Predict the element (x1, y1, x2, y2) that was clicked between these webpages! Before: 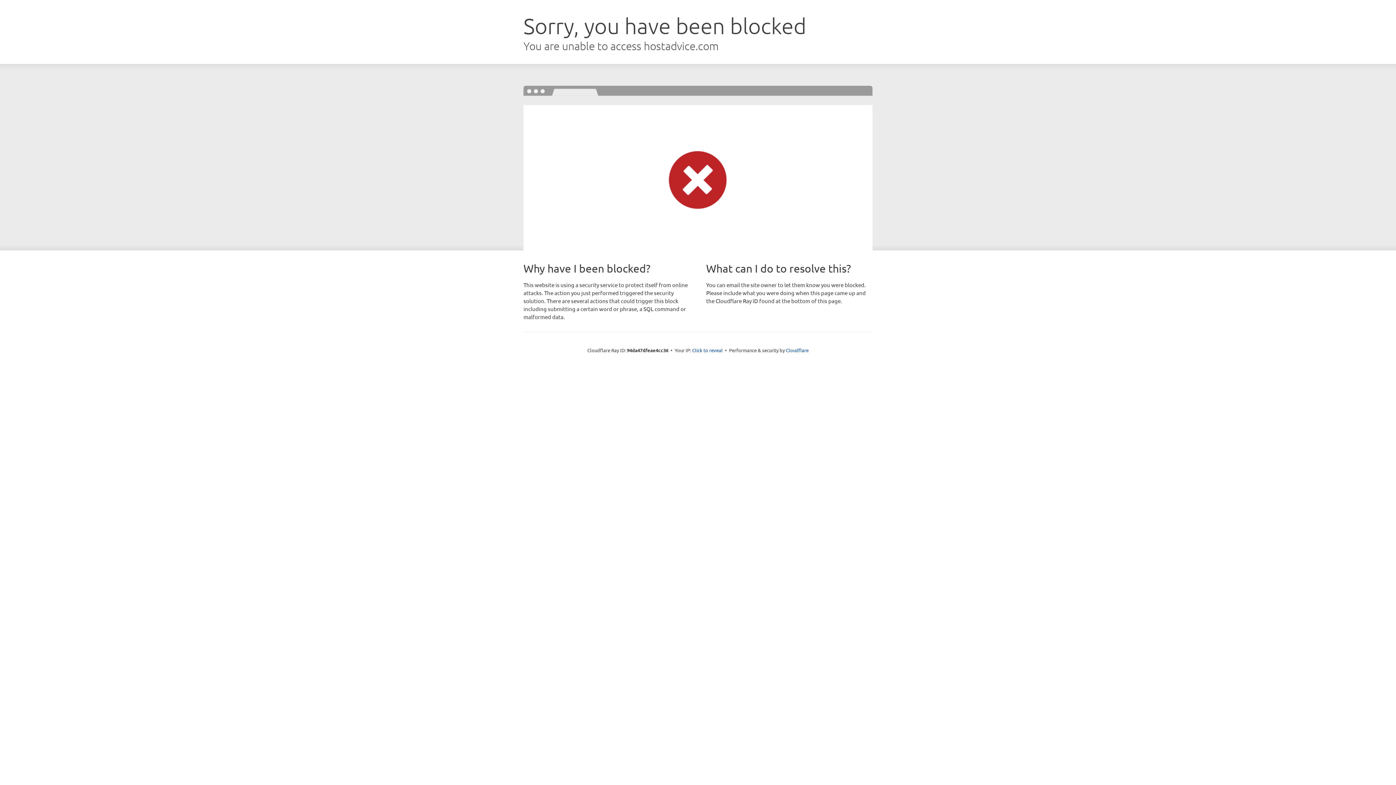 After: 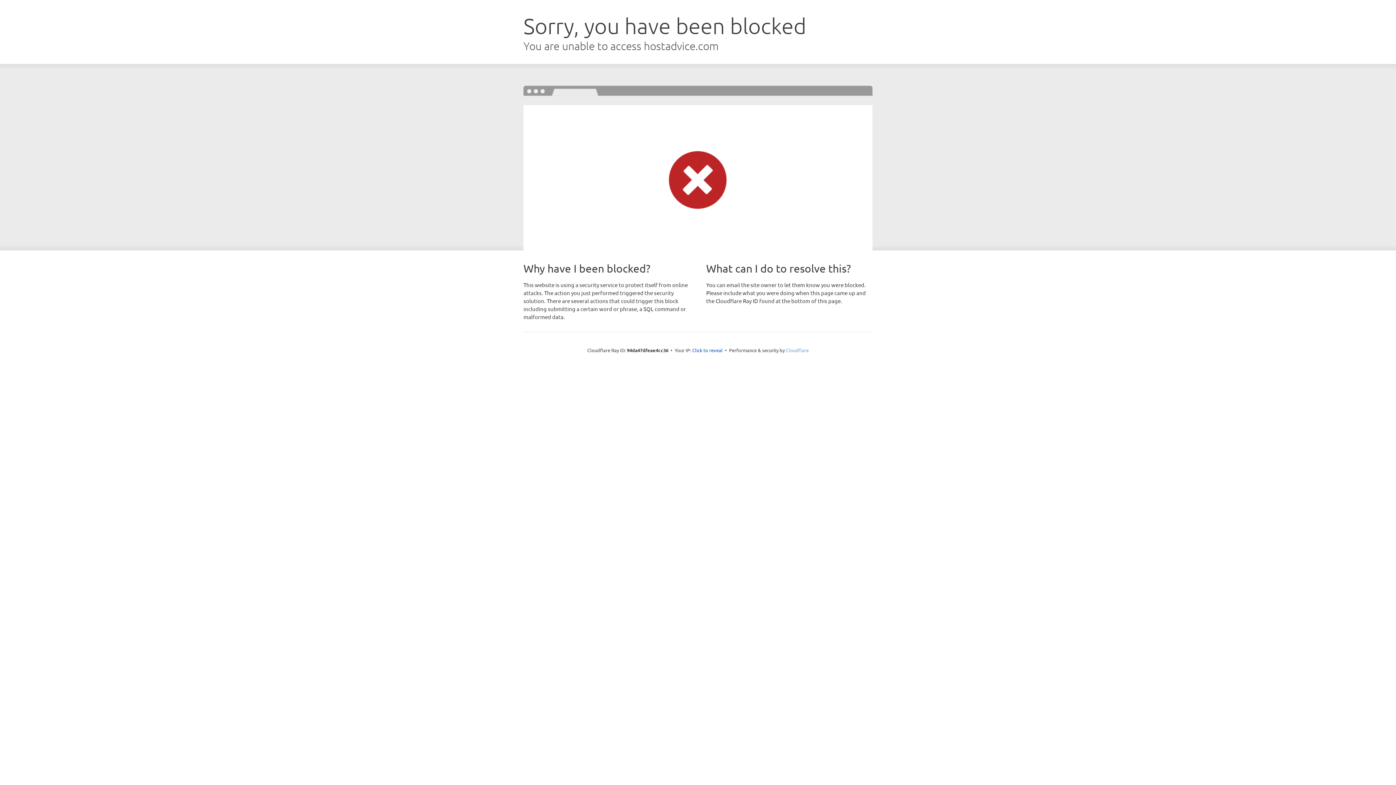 Action: label: Cloudflare bbox: (786, 347, 808, 353)